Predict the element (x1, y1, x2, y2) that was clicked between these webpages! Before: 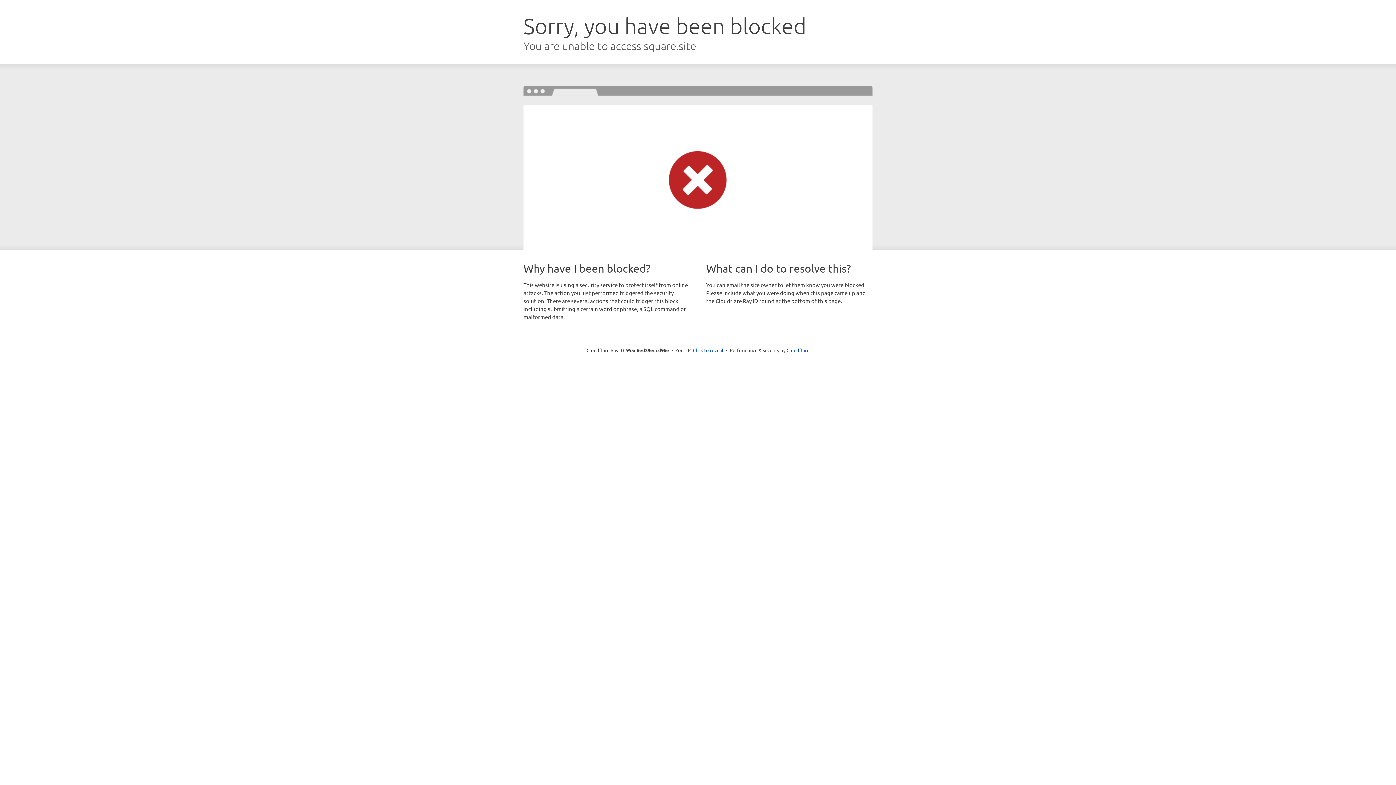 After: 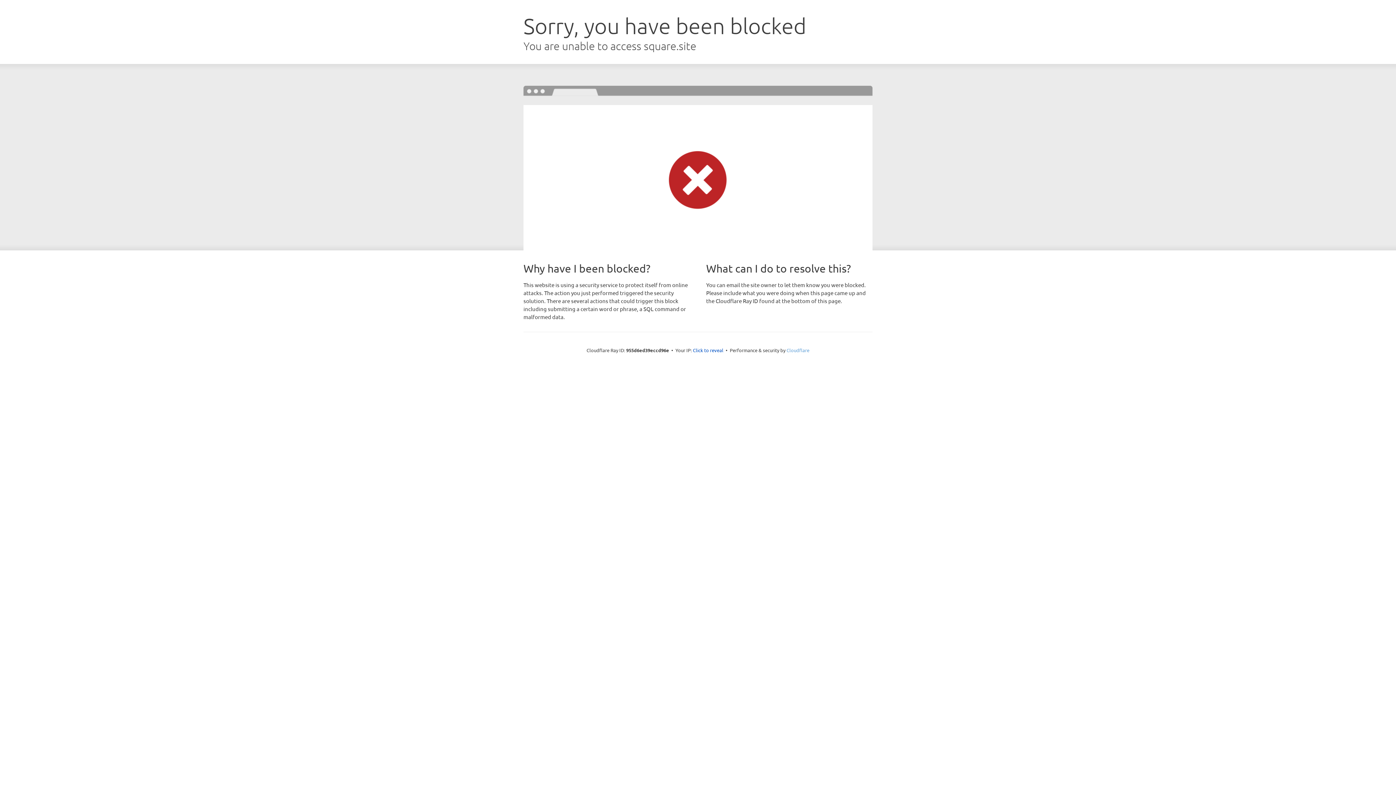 Action: label: Cloudflare bbox: (786, 347, 809, 353)